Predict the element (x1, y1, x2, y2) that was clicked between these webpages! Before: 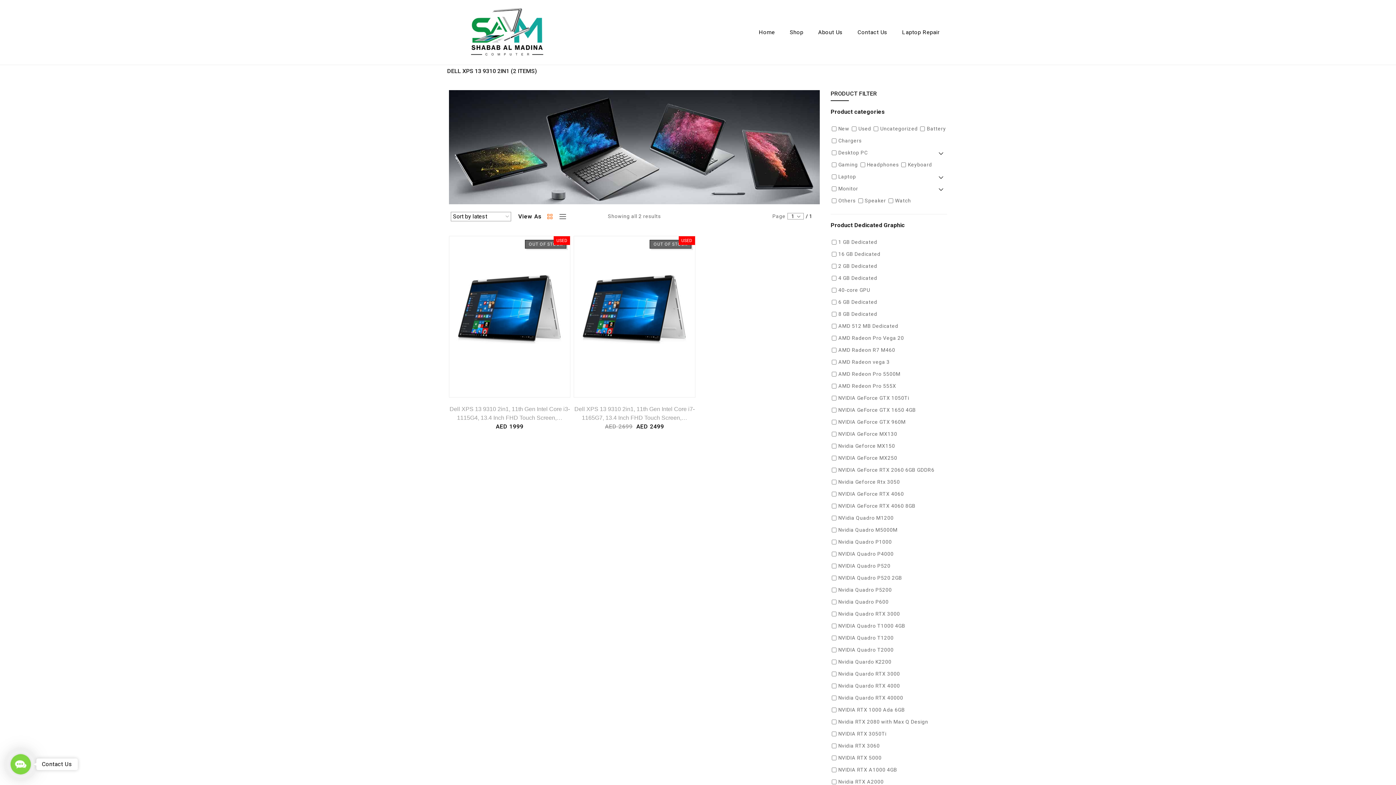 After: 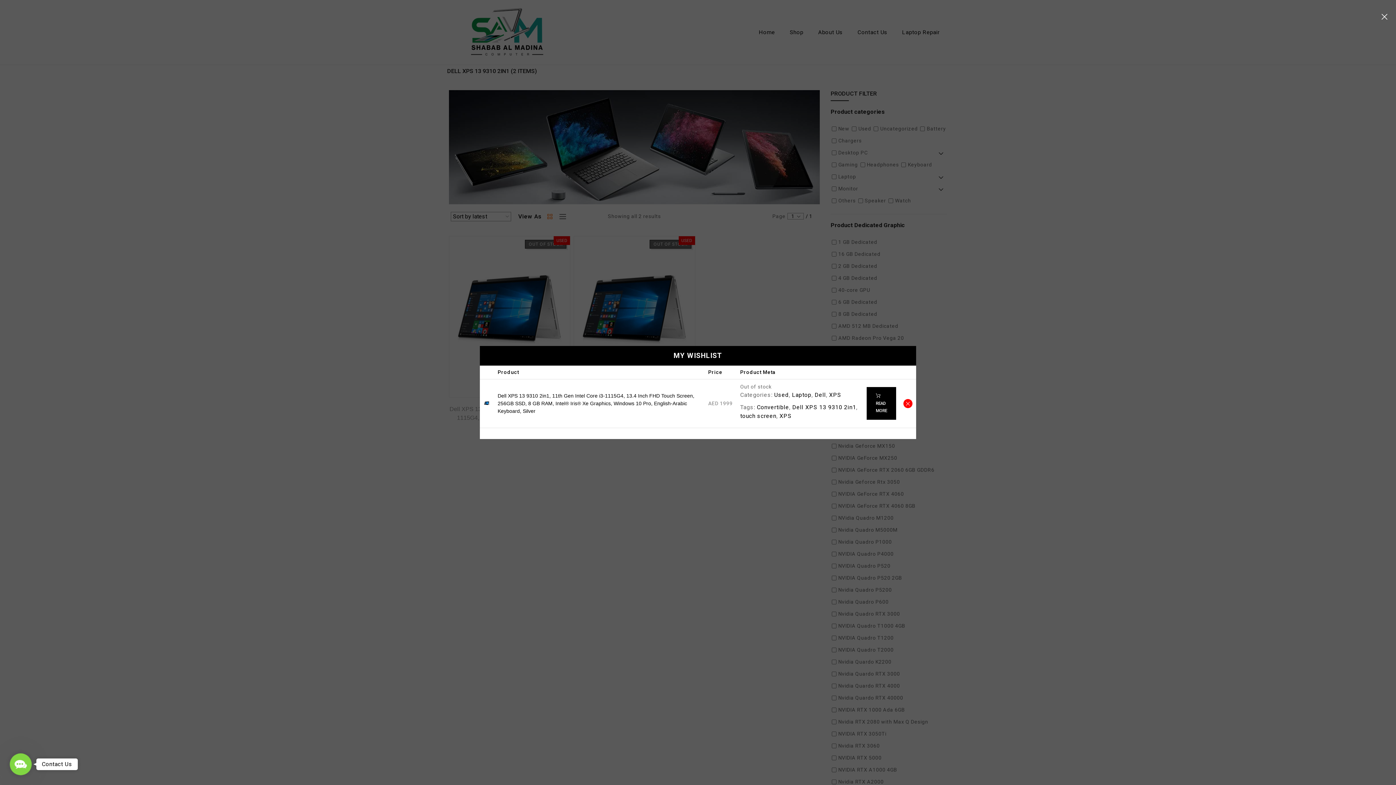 Action: bbox: (502, 382, 517, 397) label: ADD TO WISHLIST